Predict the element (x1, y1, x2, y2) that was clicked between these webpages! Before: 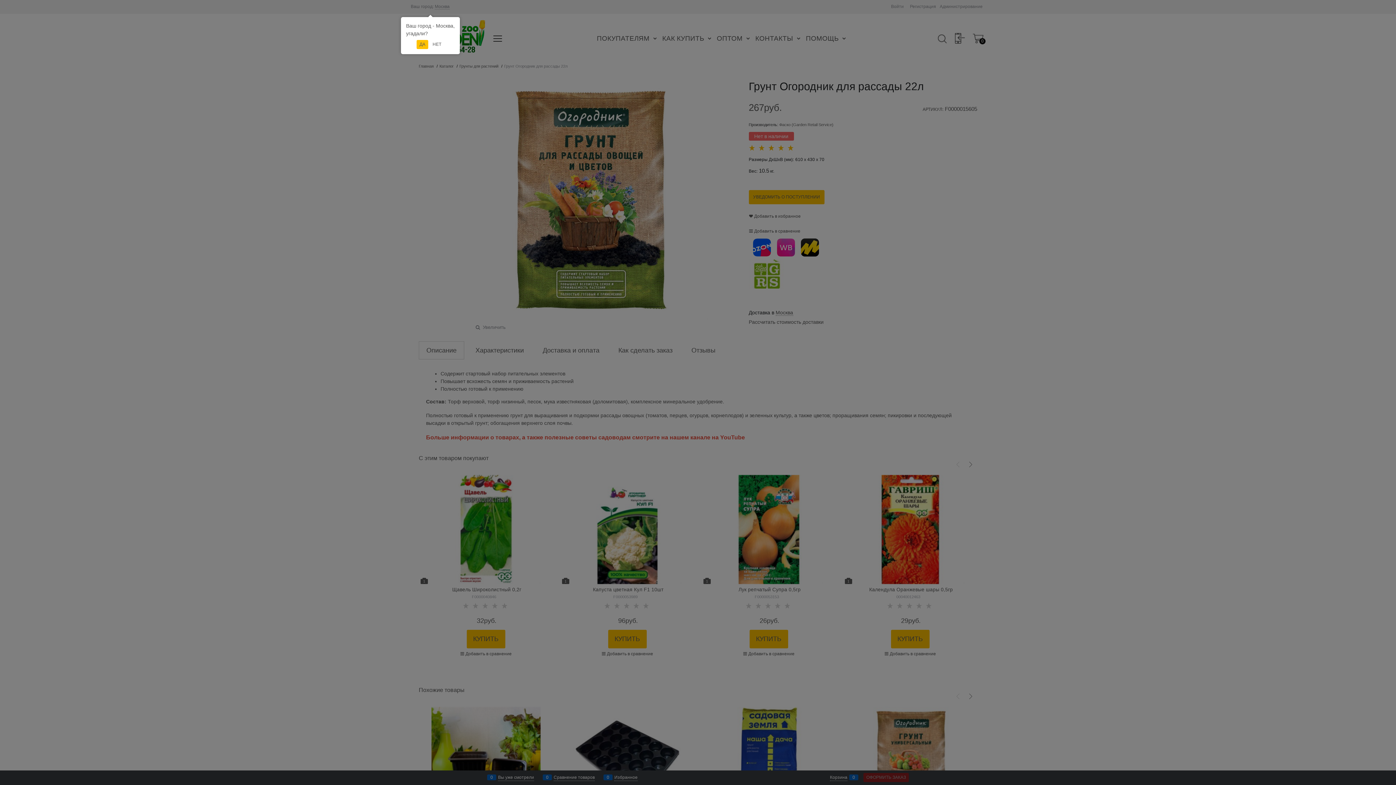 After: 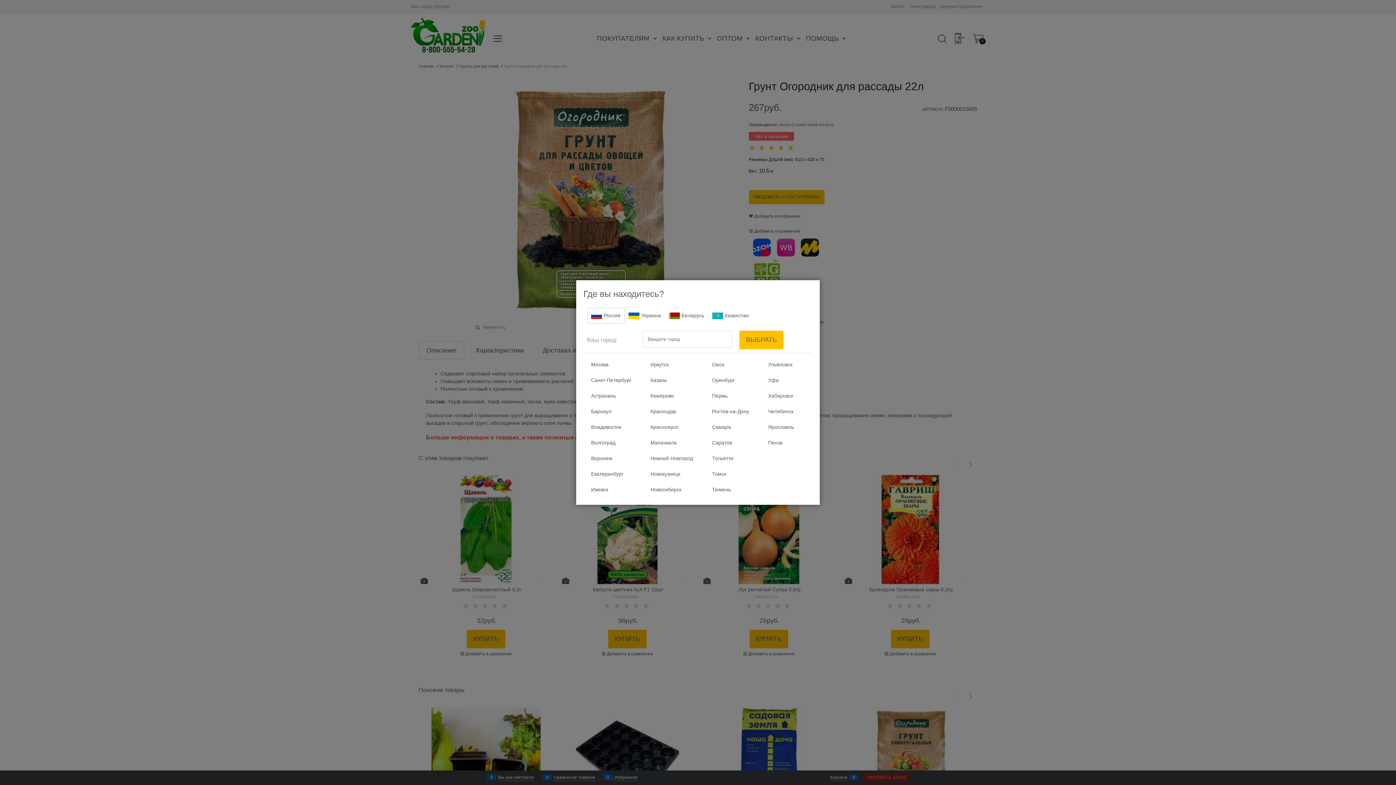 Action: label: НЕТ bbox: (429, 40, 444, 49)